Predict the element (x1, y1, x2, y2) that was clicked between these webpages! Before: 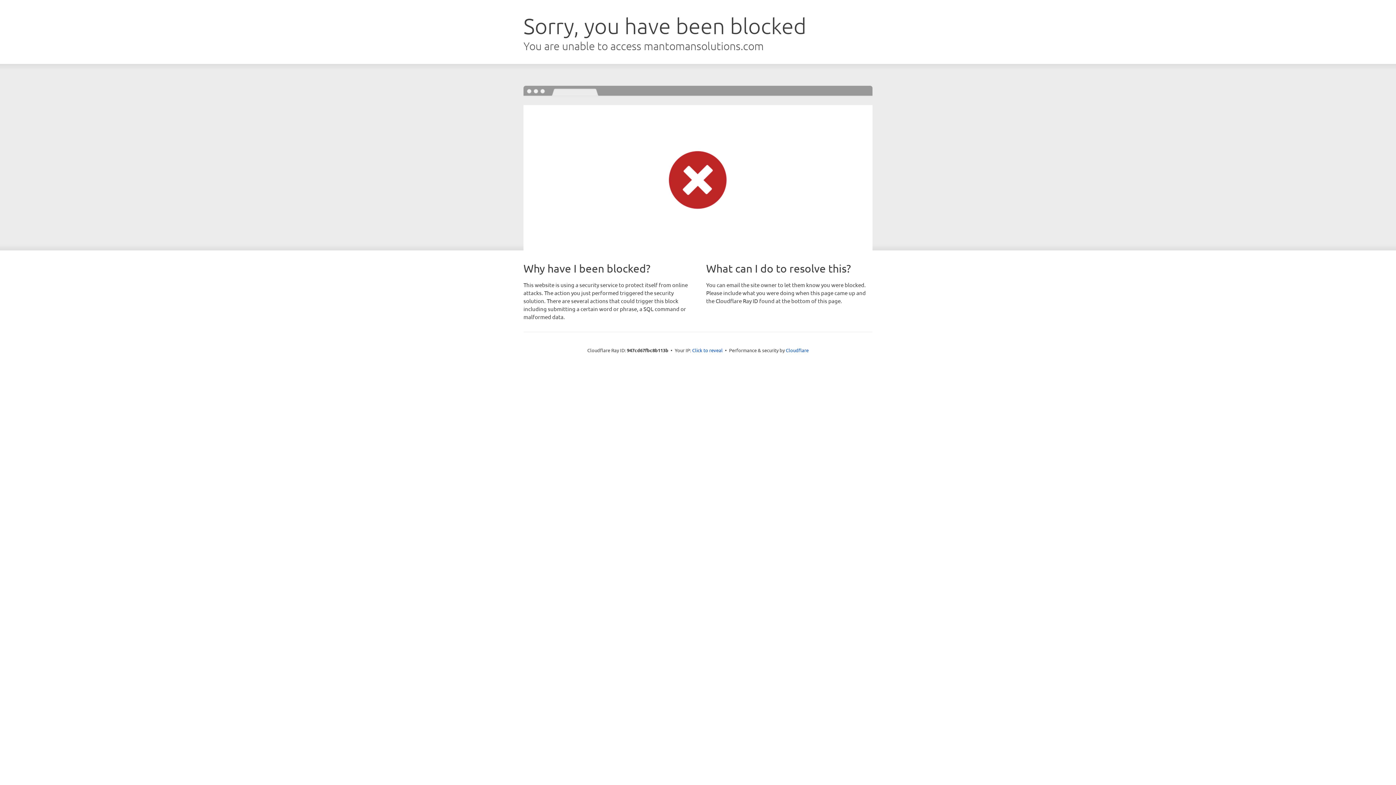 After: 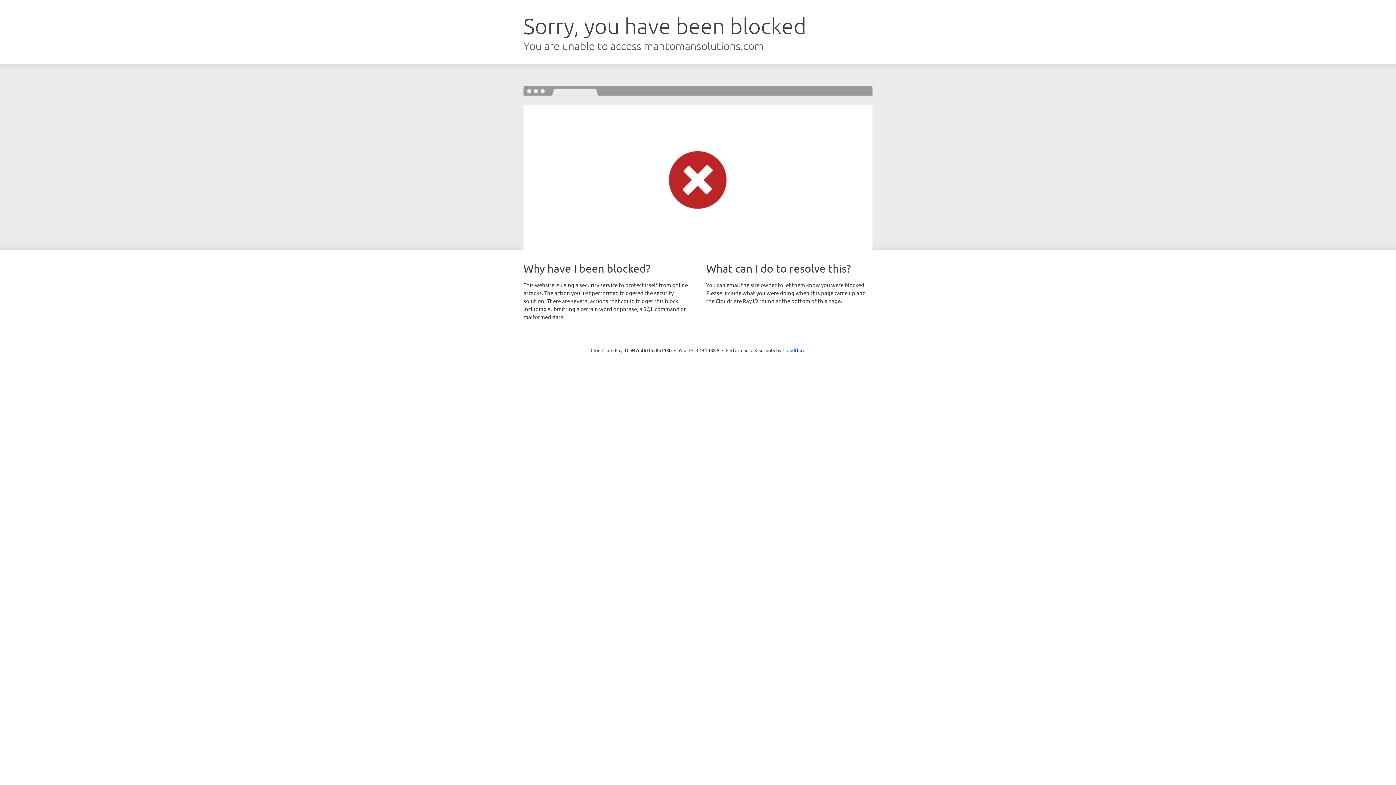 Action: label: Click to reveal bbox: (692, 346, 722, 353)